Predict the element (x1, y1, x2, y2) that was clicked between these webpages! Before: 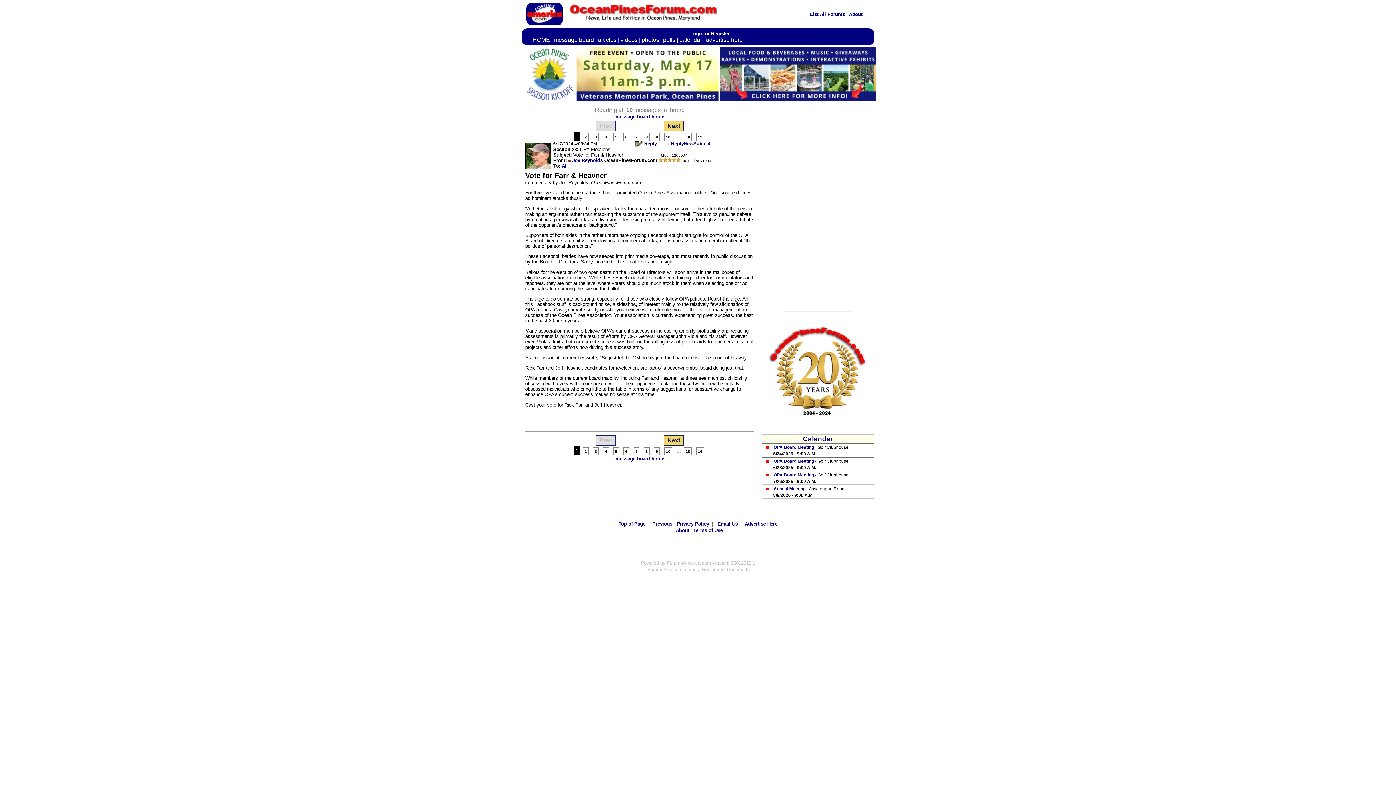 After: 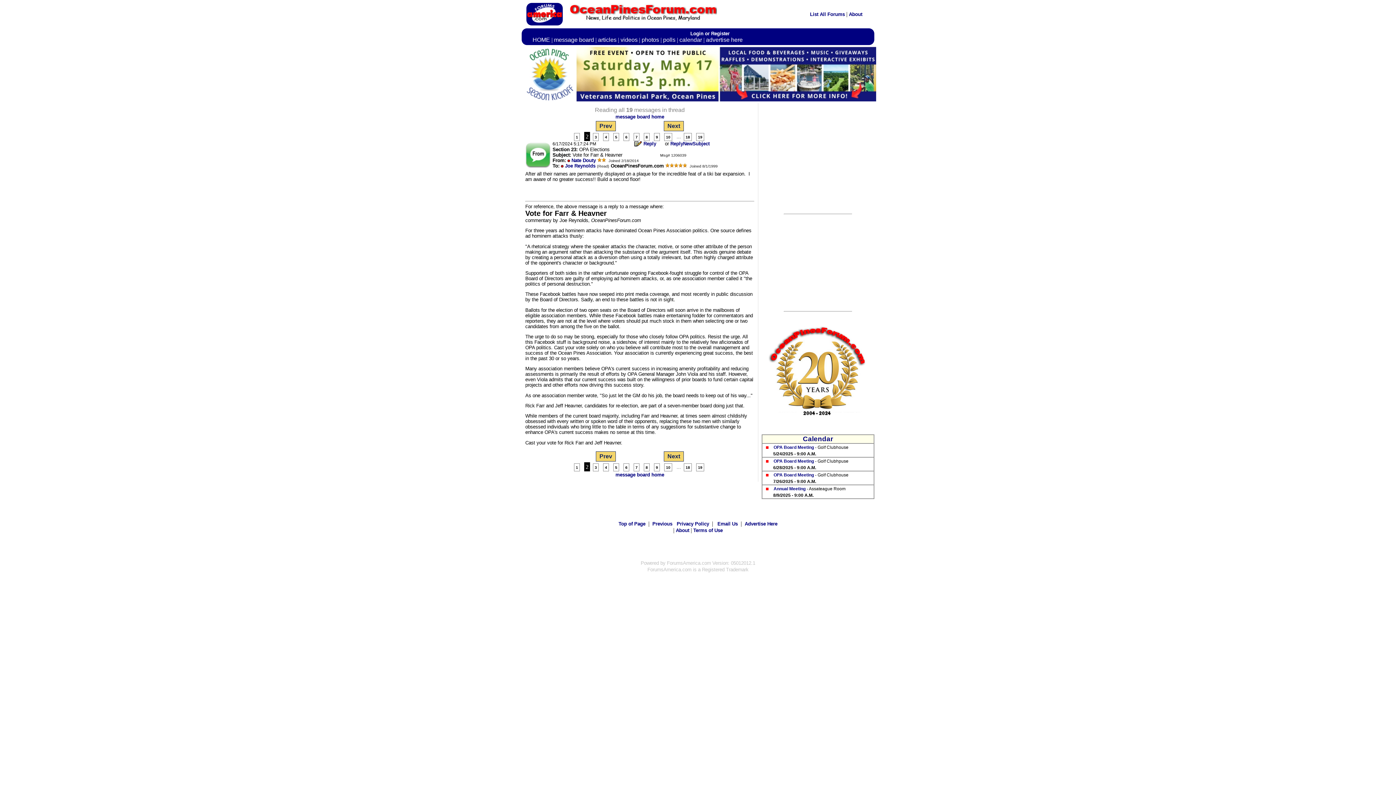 Action: bbox: (623, 119, 662, 128) label: Next